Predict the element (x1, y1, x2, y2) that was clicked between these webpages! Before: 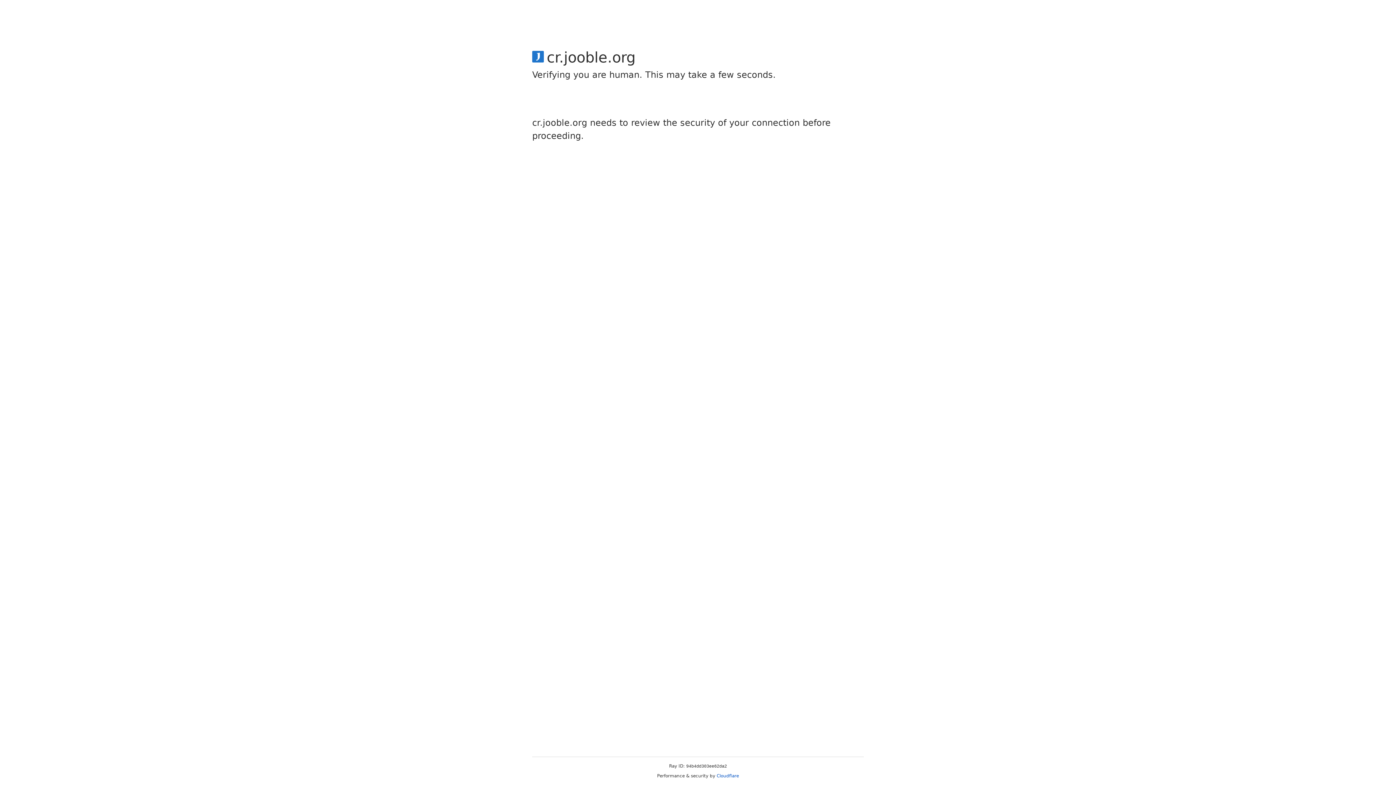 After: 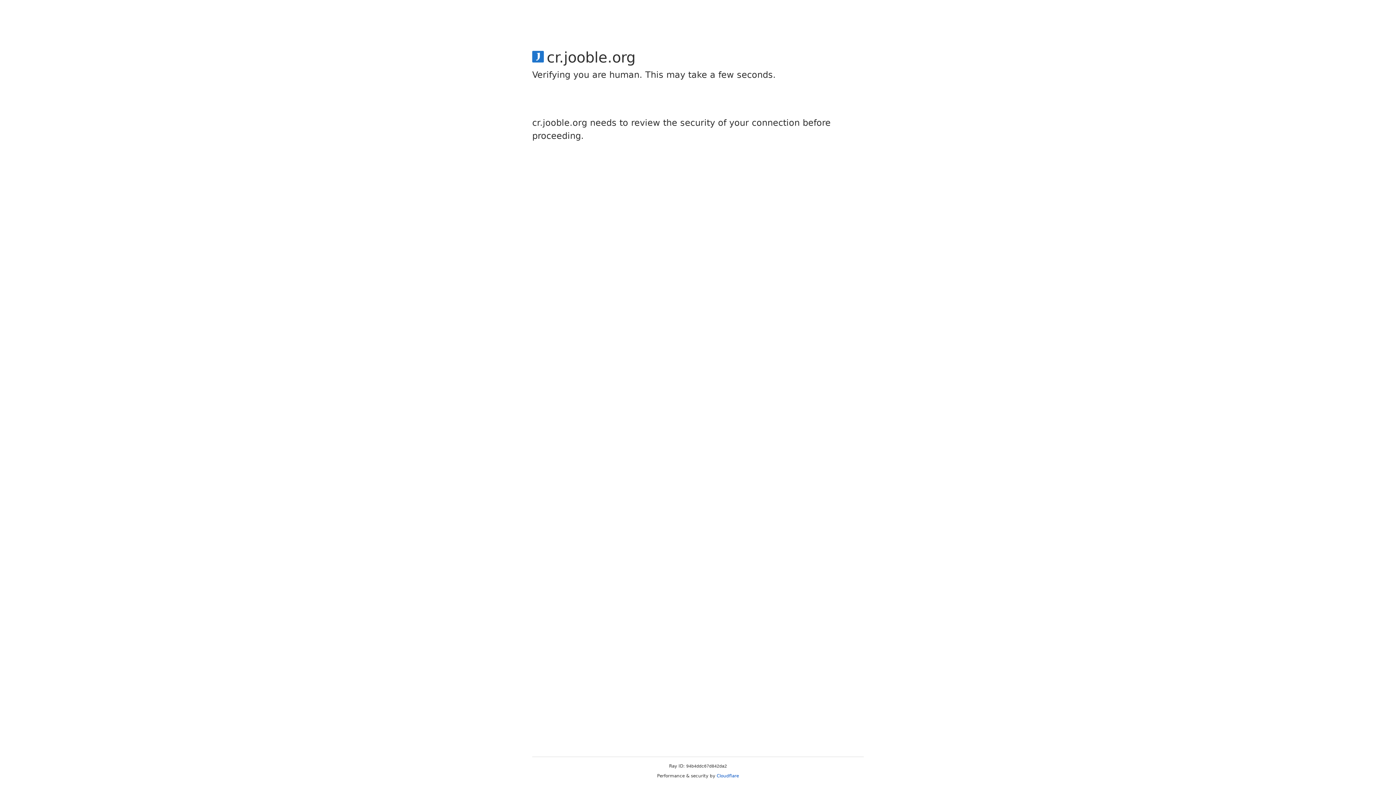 Action: label: Cloudflare bbox: (716, 773, 739, 778)